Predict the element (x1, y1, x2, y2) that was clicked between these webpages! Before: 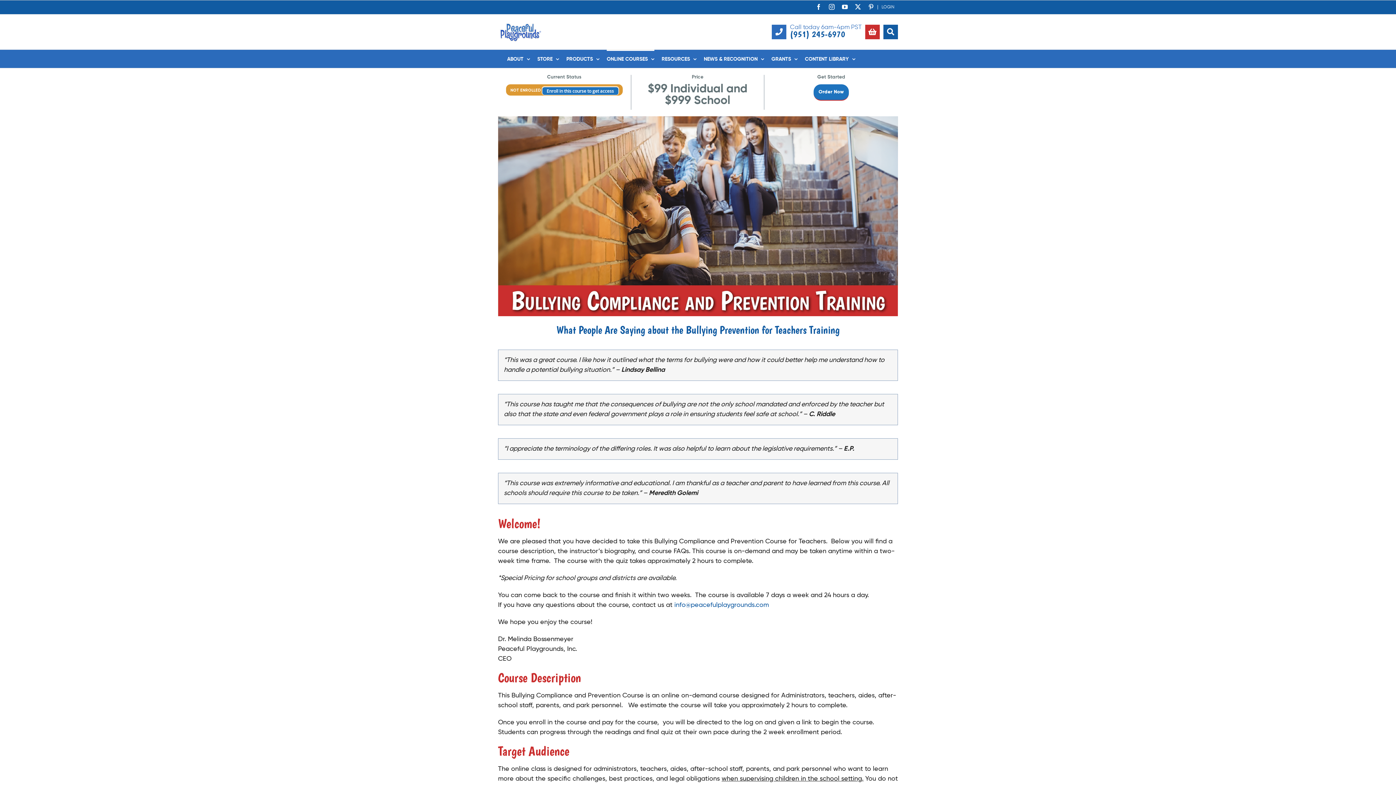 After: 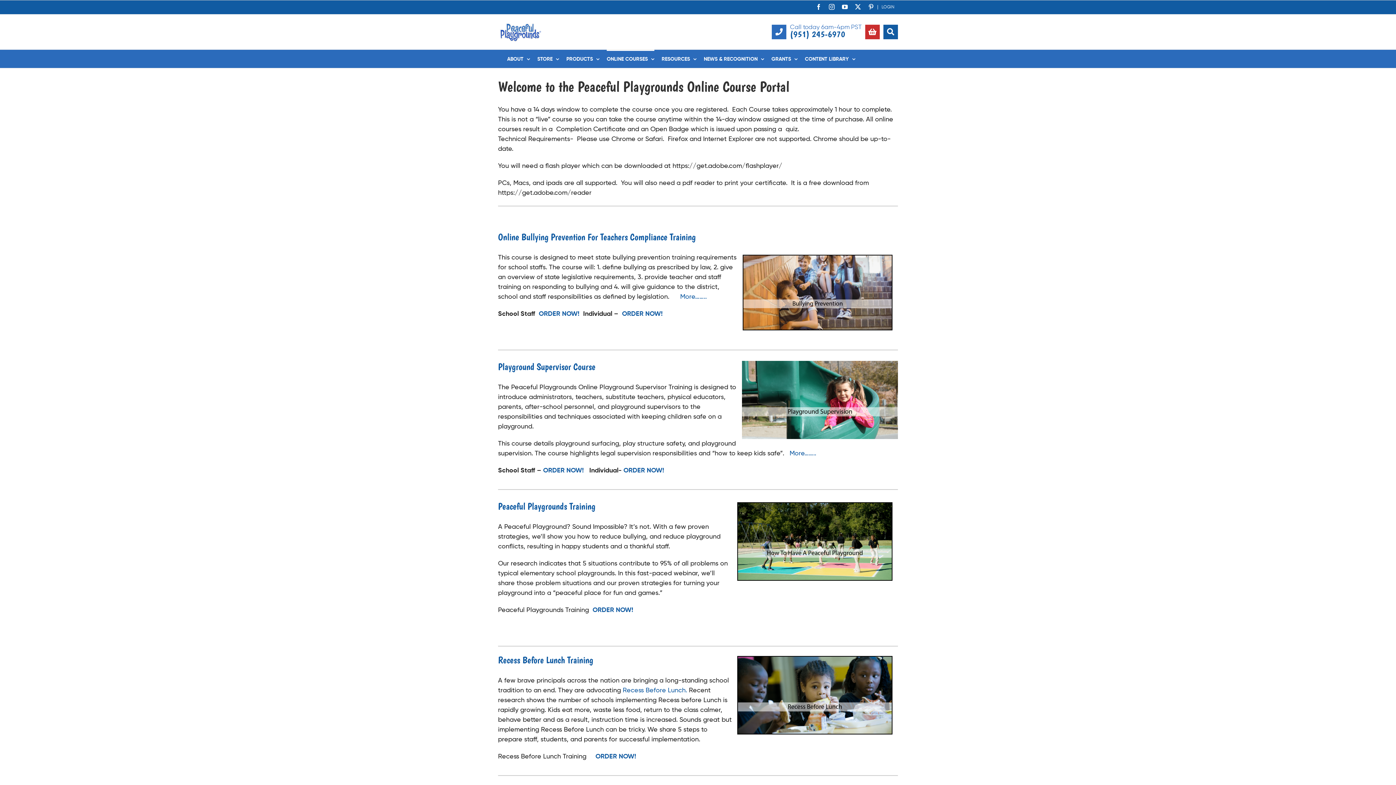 Action: label: ONLINE COURSES bbox: (606, 49, 654, 67)